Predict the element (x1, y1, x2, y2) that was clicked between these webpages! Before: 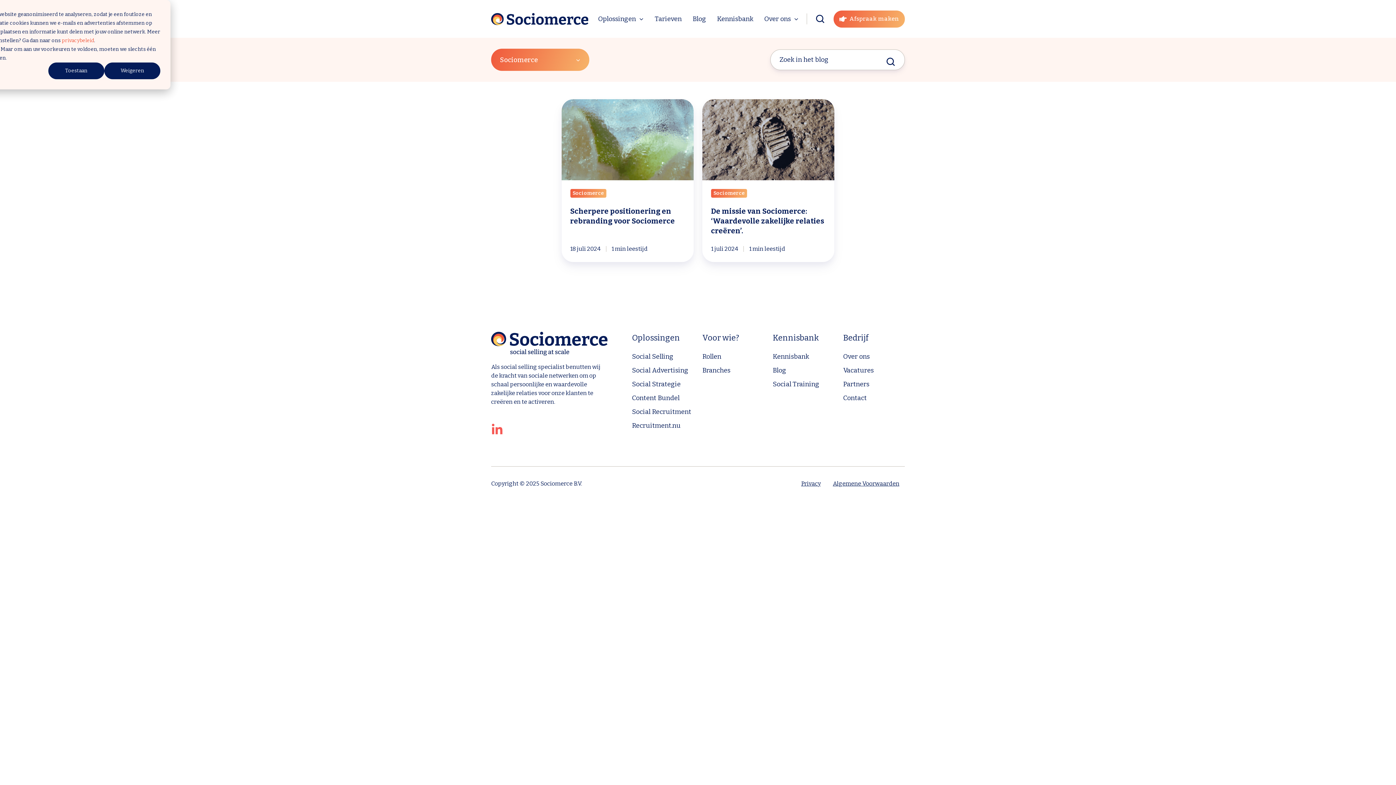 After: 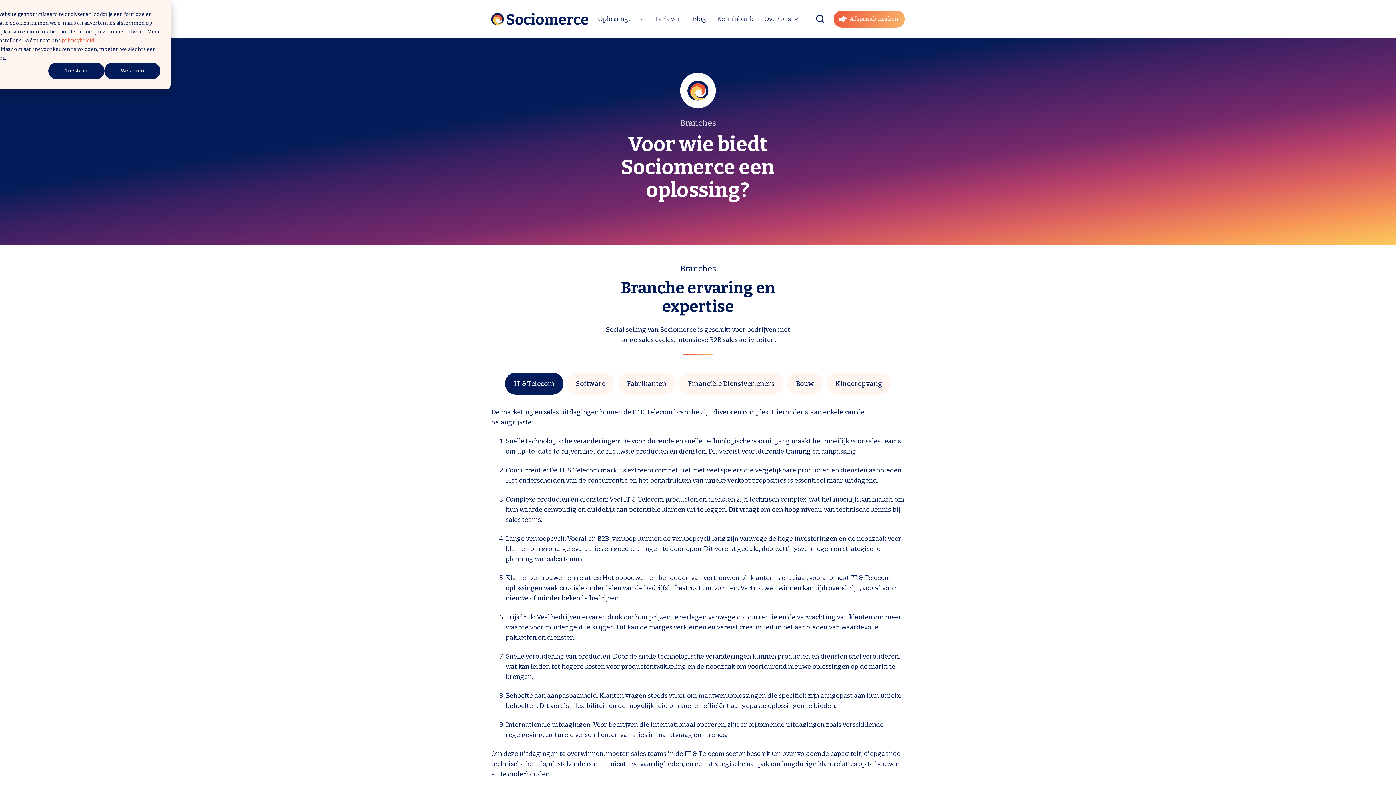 Action: bbox: (702, 352, 721, 360) label: Rollen